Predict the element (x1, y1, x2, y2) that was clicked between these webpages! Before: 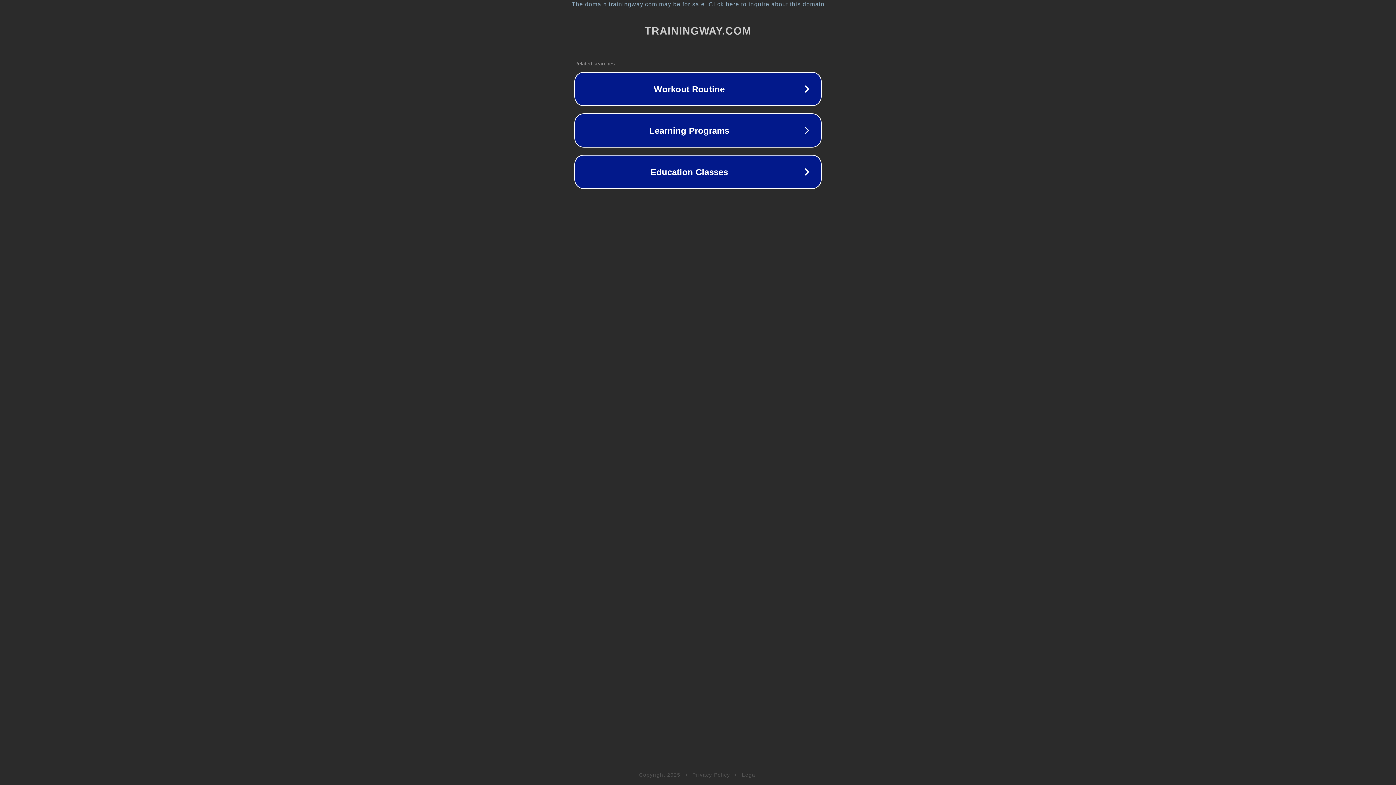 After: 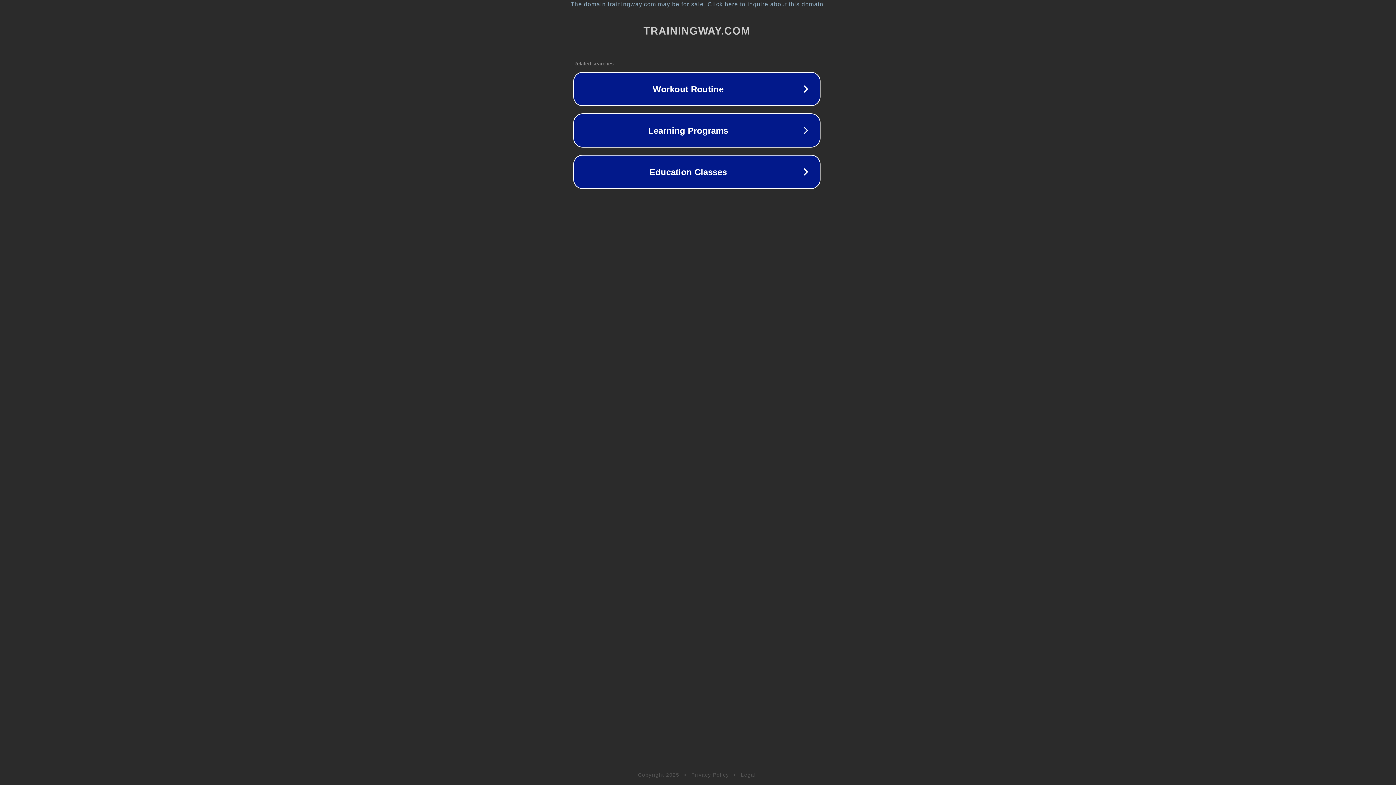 Action: bbox: (1, 1, 1397, 7) label: The domain trainingway.com may be for sale. Click here to inquire about this domain.